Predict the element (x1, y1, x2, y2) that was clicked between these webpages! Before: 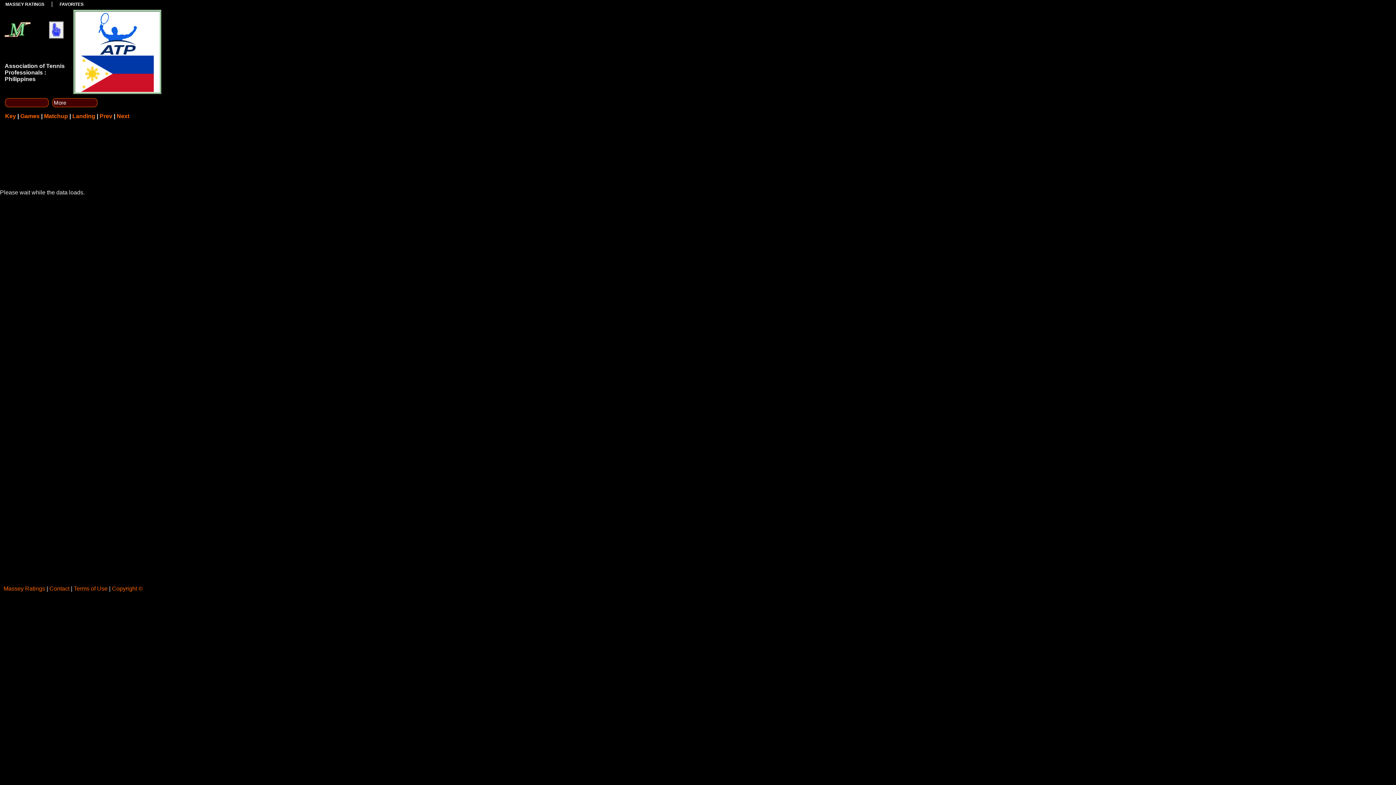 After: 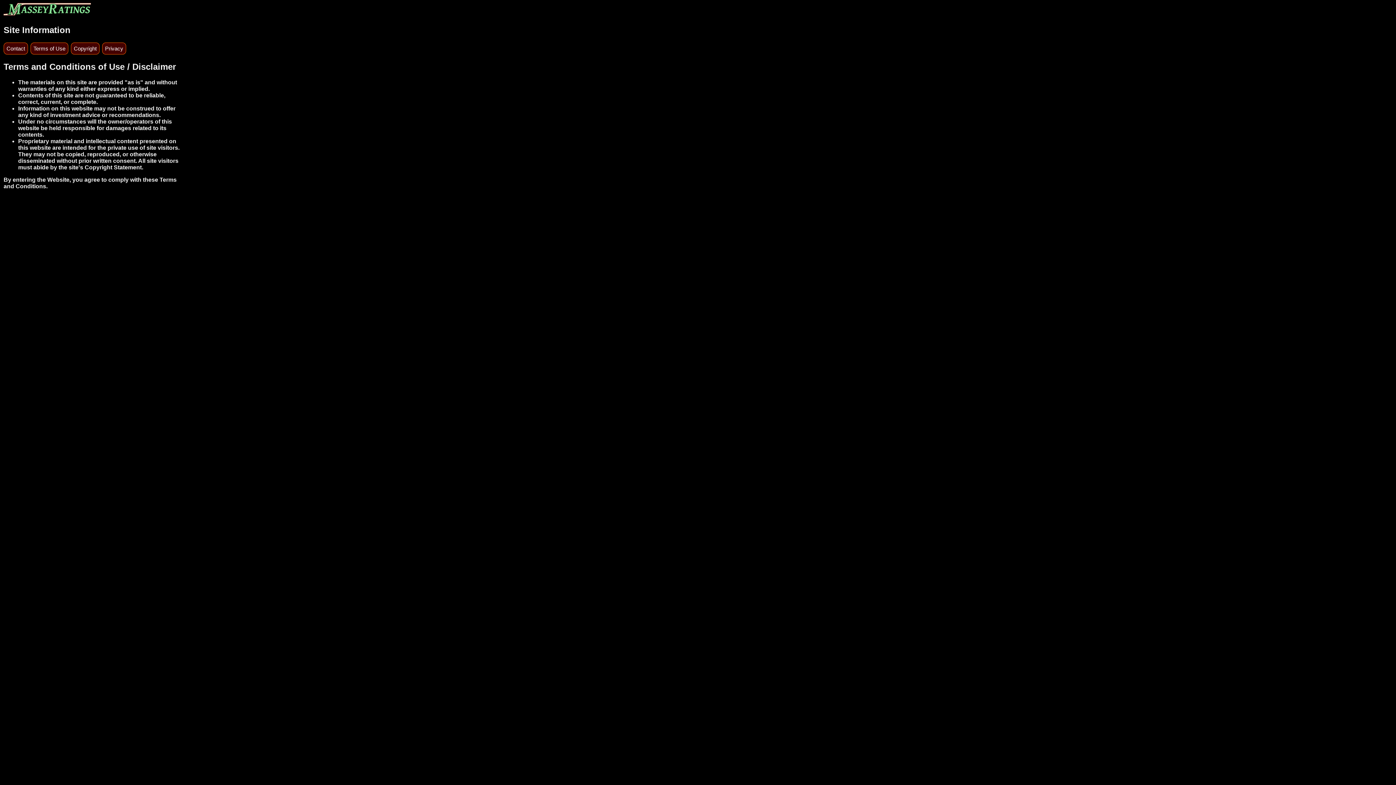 Action: label: Terms of Use bbox: (73, 585, 107, 592)